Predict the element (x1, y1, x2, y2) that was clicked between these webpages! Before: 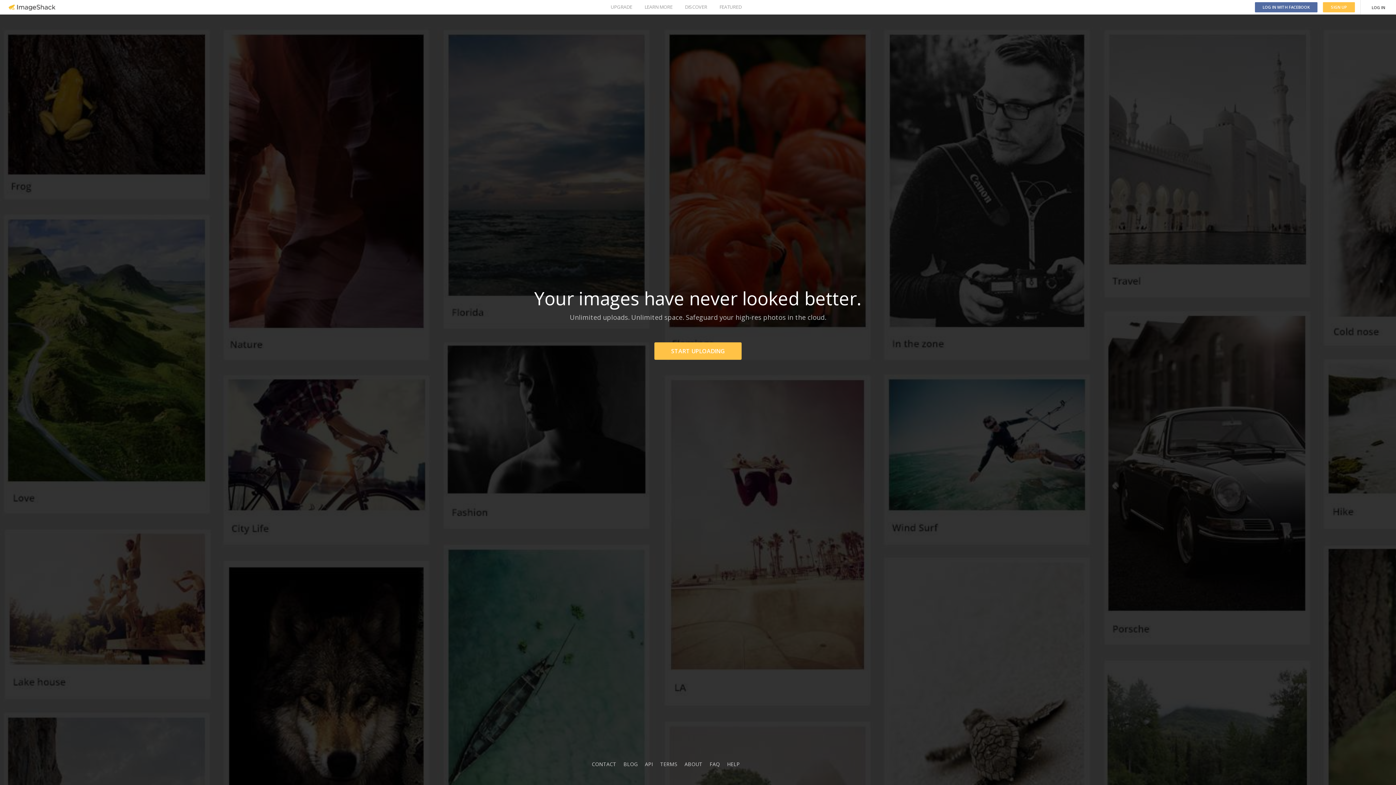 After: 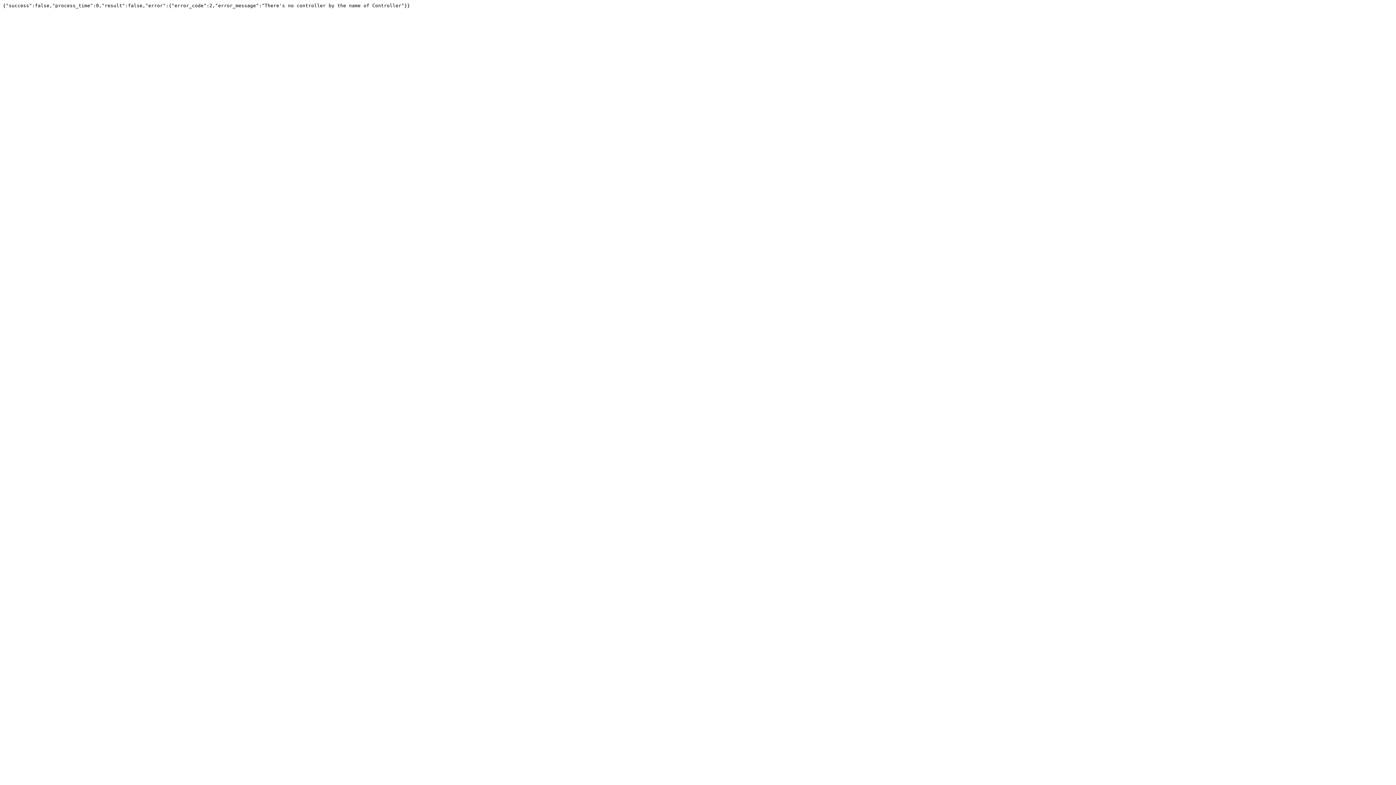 Action: bbox: (645, 761, 653, 768) label: API